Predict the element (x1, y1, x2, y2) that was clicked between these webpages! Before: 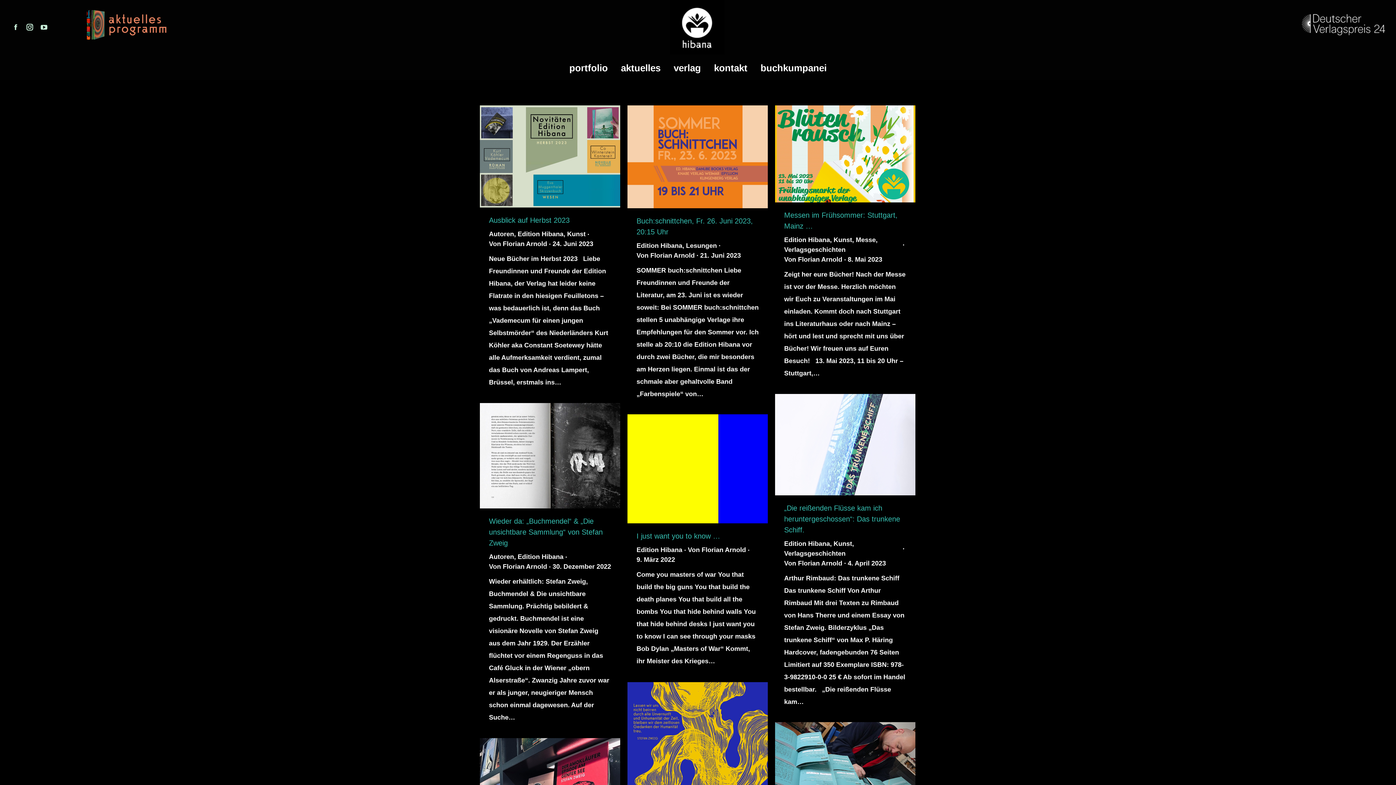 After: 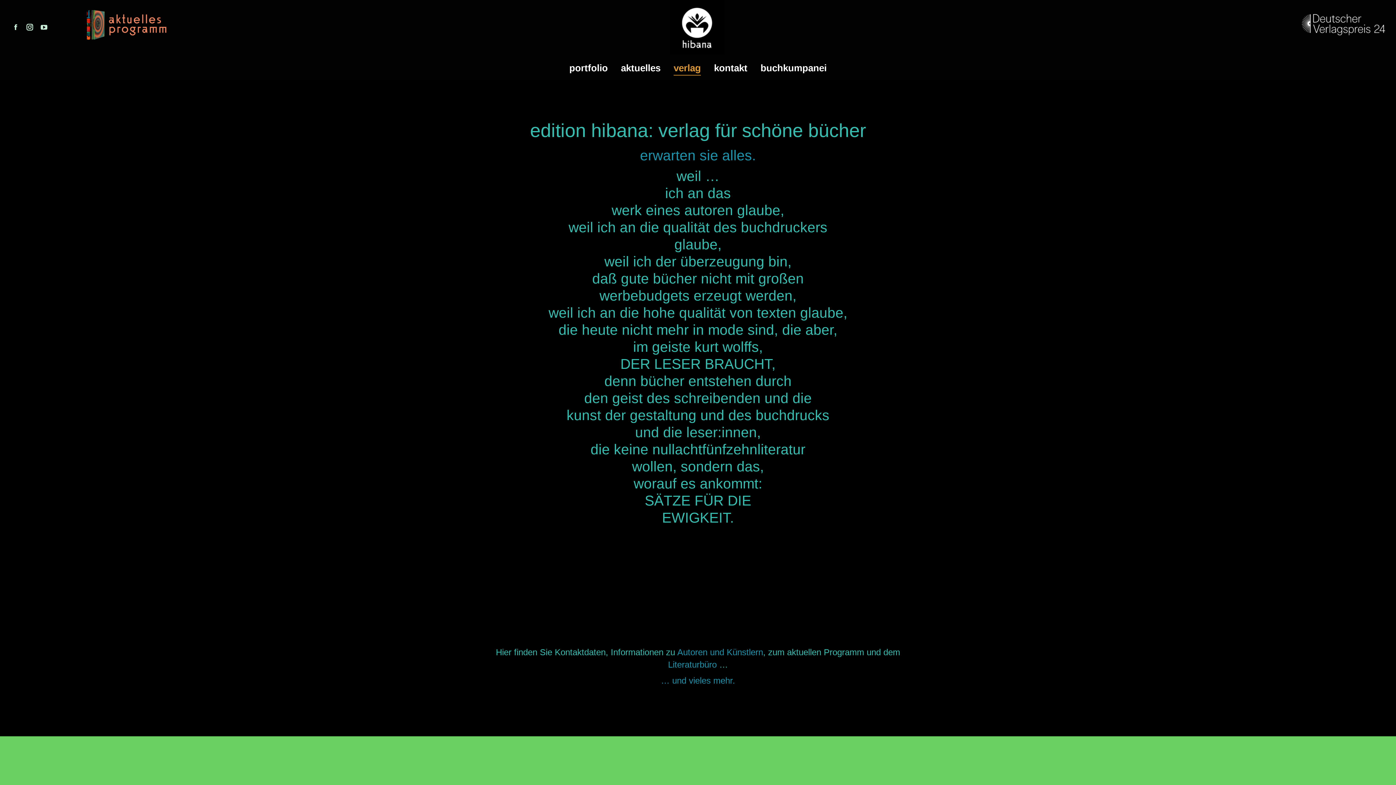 Action: label: verlag bbox: (672, 61, 702, 74)